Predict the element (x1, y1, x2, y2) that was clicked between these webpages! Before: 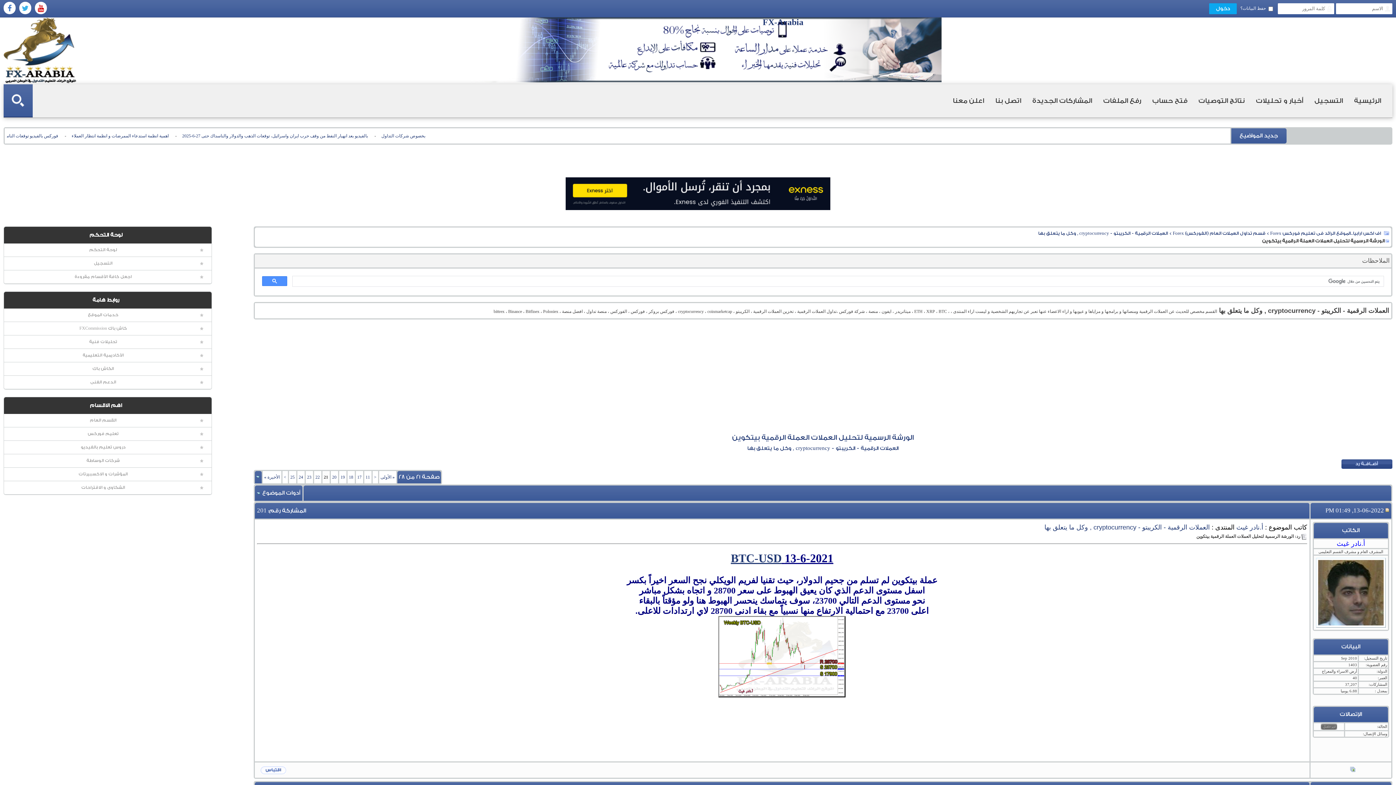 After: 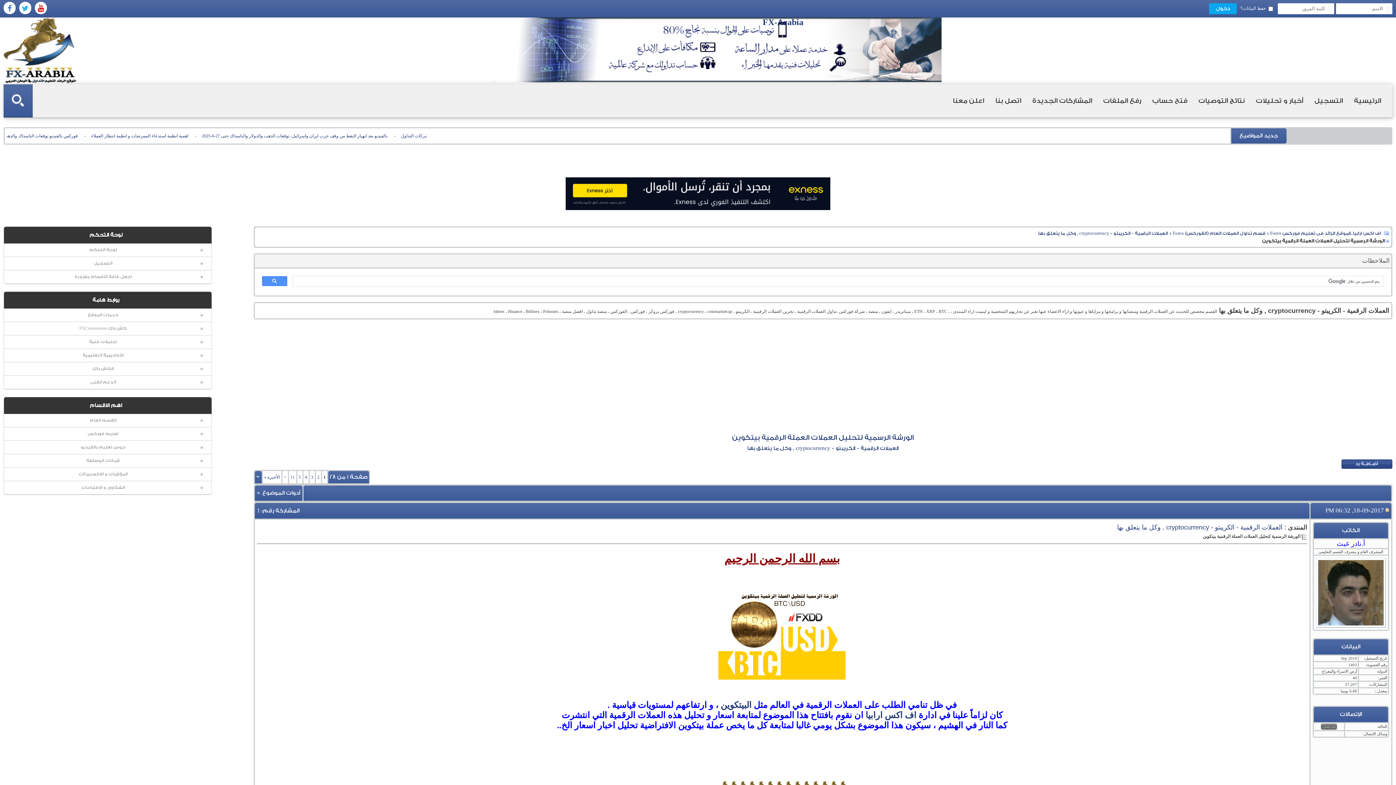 Action: bbox: (732, 433, 913, 441) label: الورشة الرسمية لتحليل العملات العملة الرقمية بيتكوين